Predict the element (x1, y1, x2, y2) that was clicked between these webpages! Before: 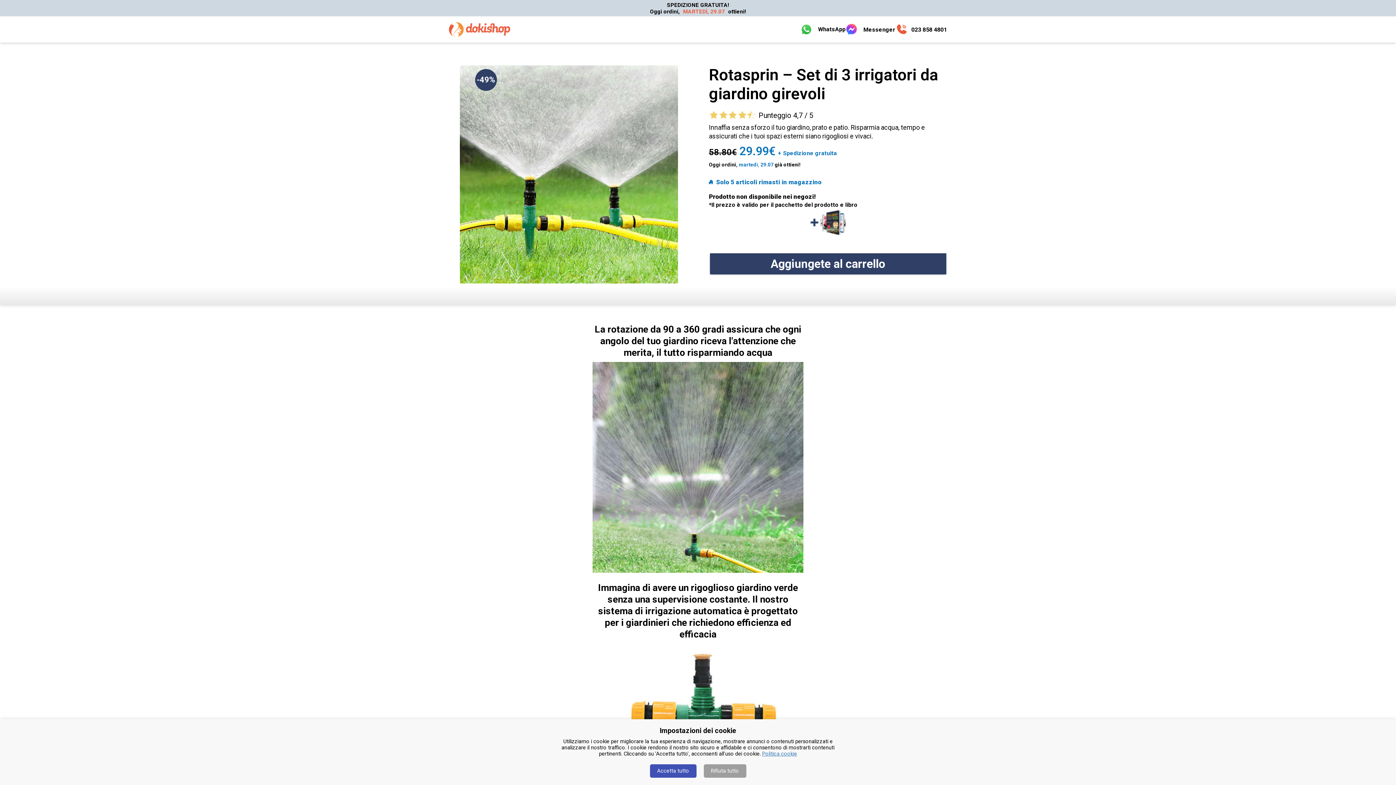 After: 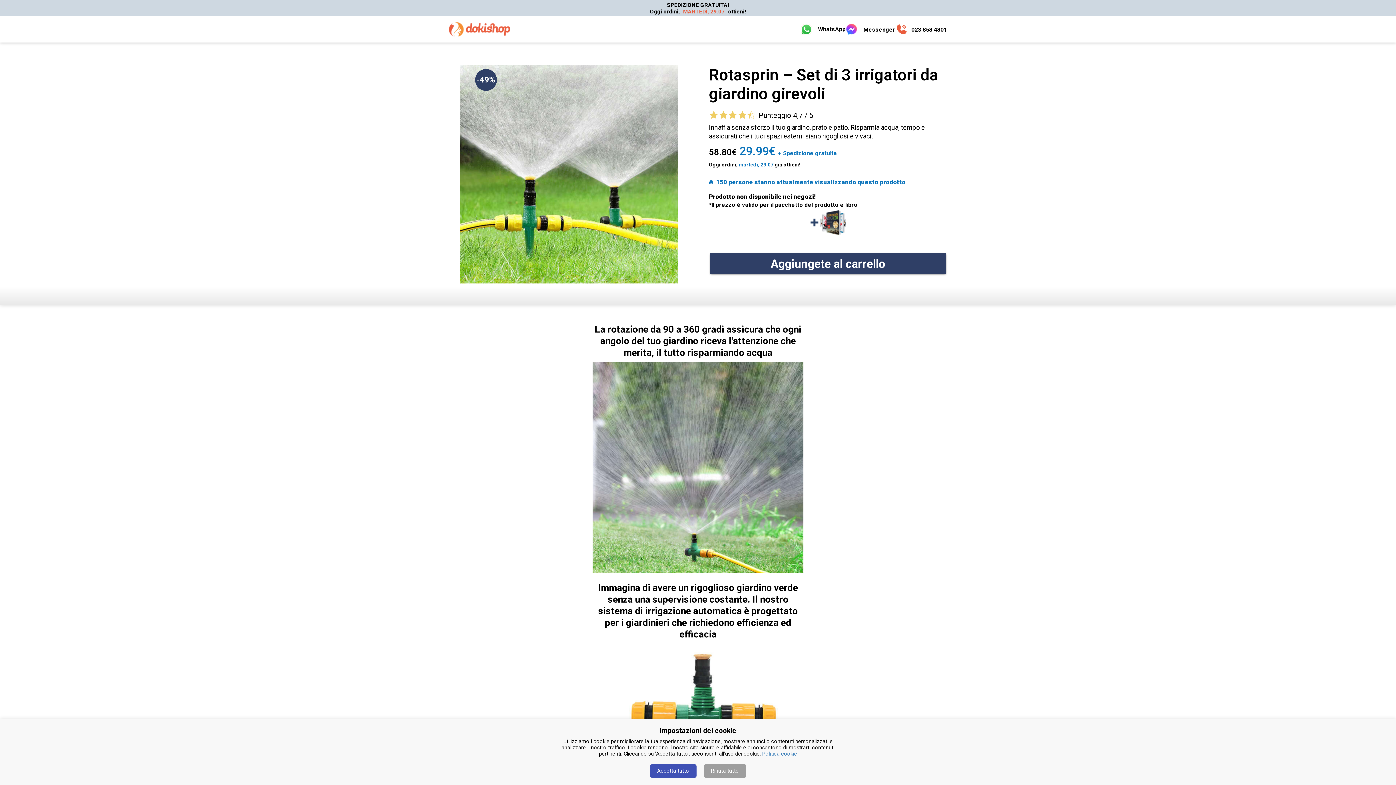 Action: label: WhatsApp bbox: (800, 23, 845, 35)